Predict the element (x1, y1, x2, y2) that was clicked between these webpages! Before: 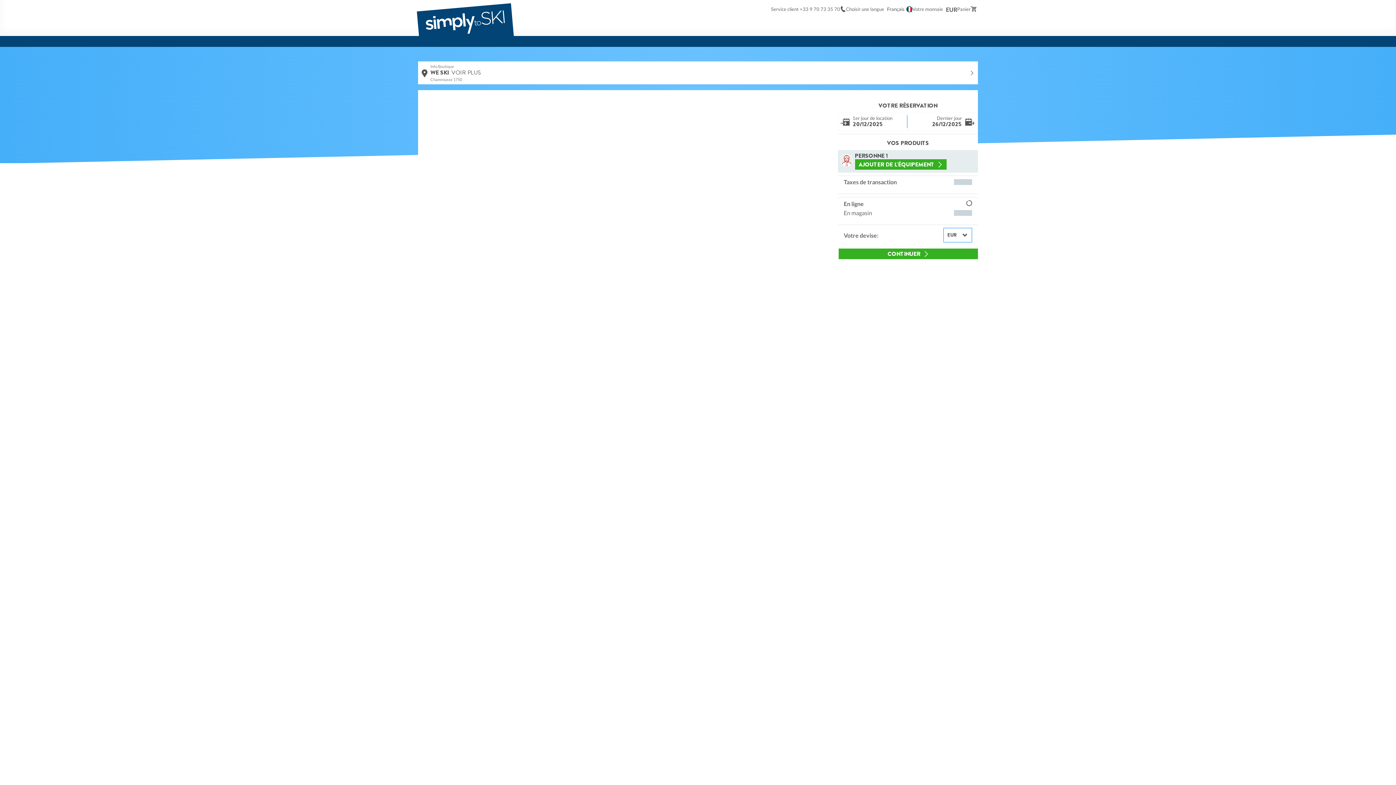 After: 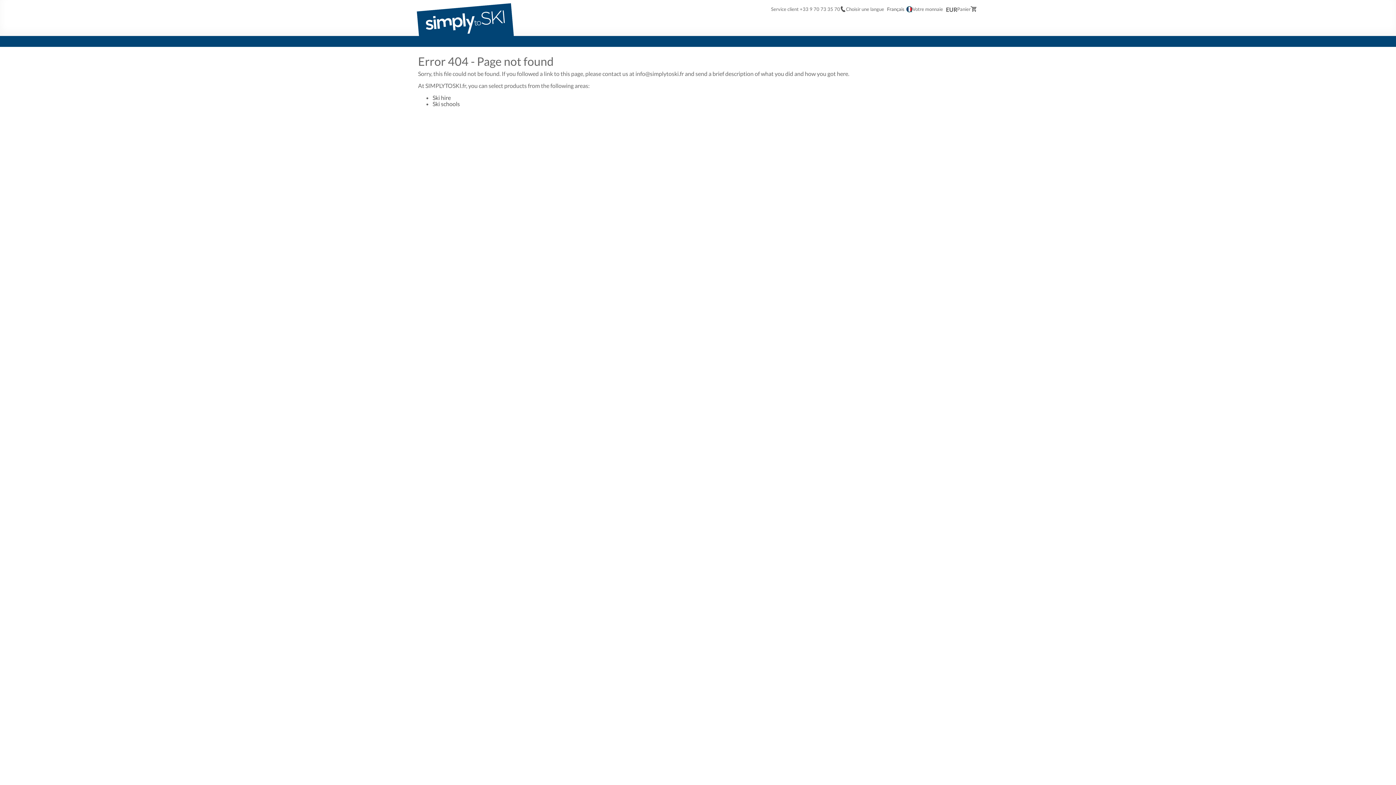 Action: bbox: (957, 0, 976, 18) label: Panier